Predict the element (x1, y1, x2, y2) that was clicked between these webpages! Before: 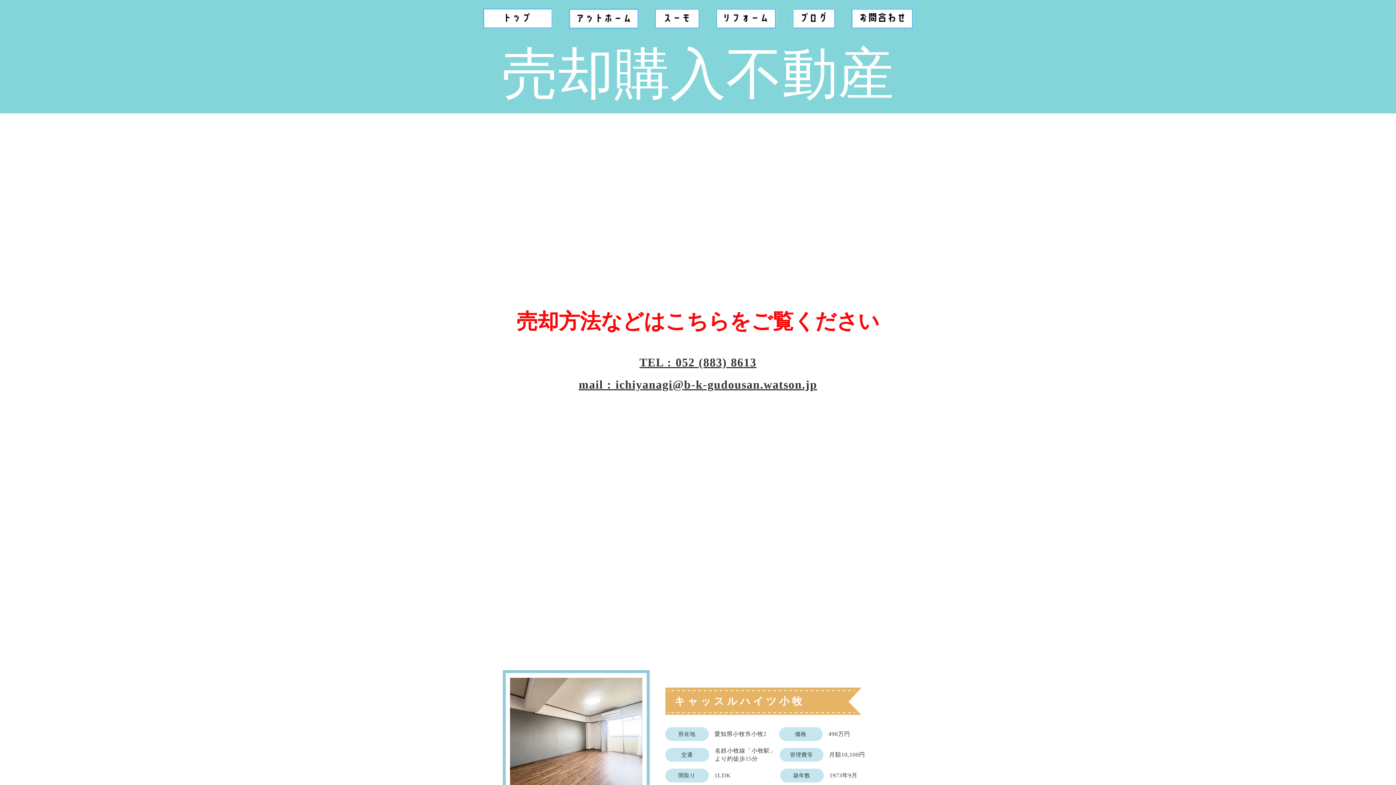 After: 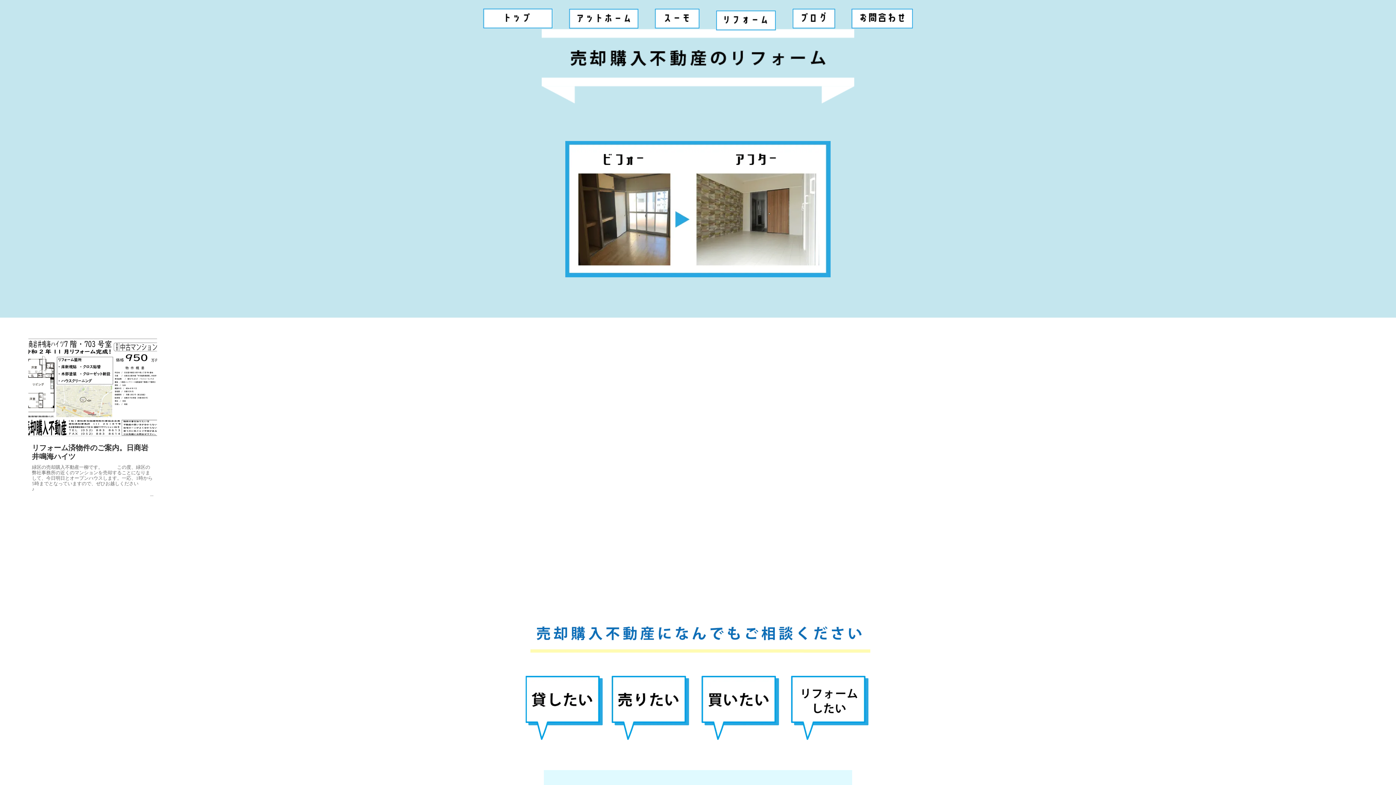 Action: bbox: (715, 8, 776, 28)